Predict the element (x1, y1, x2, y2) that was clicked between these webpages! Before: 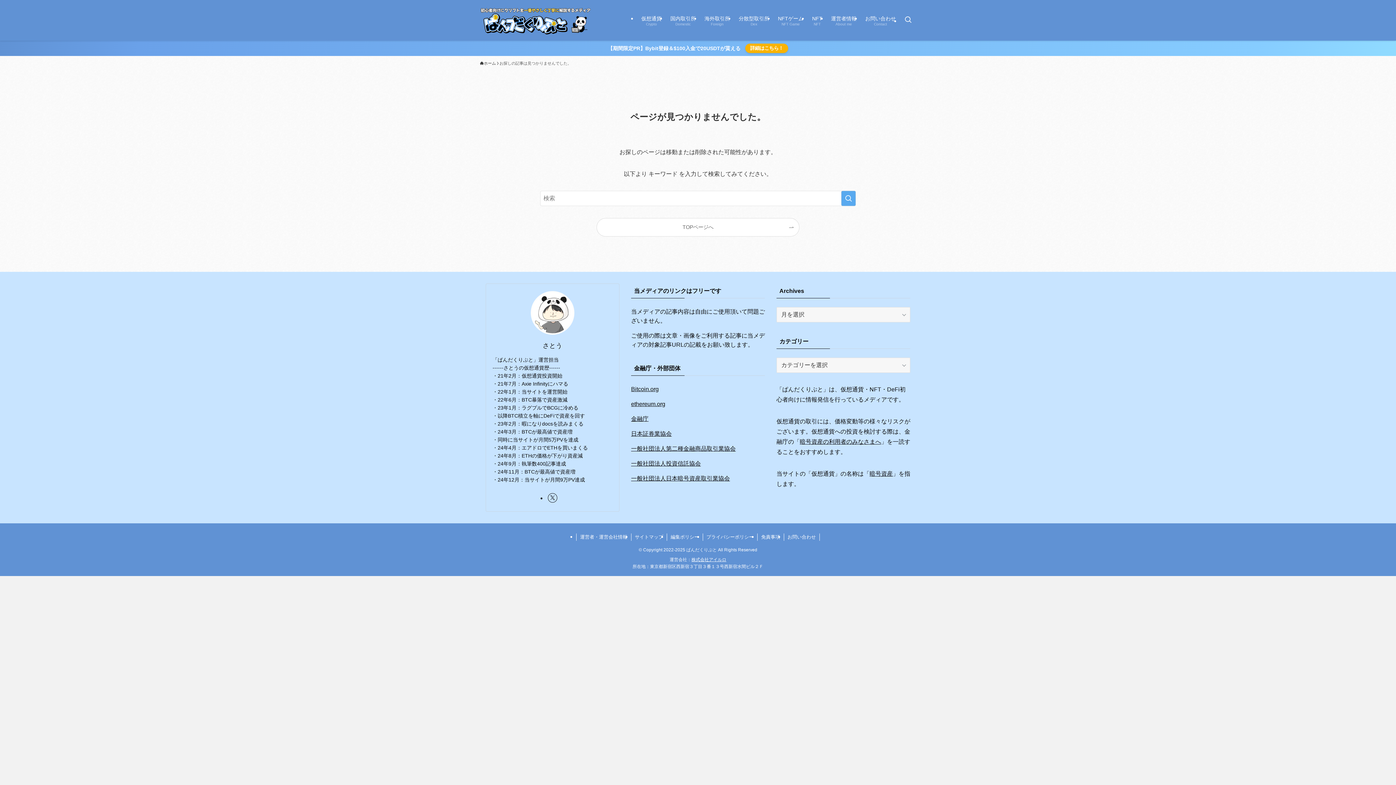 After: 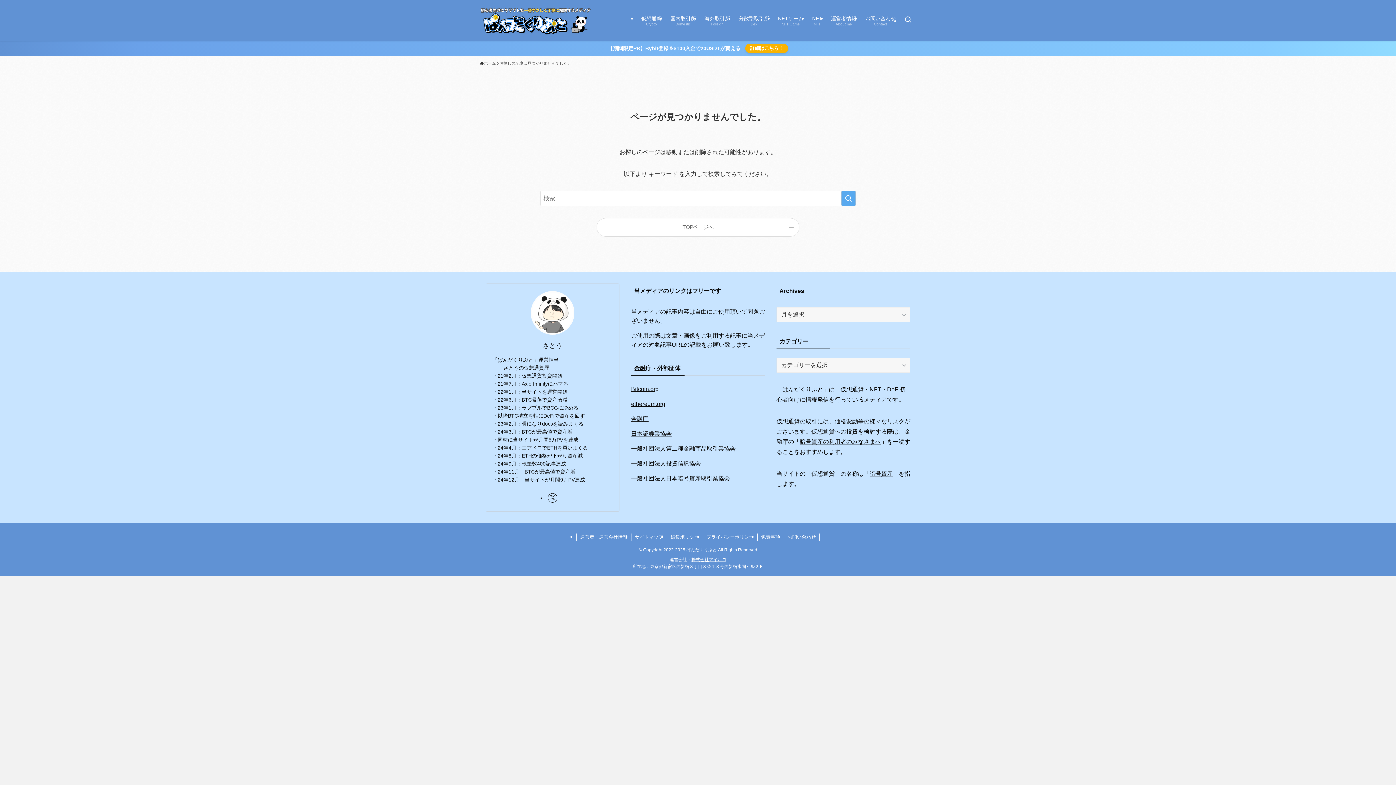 Action: label: Bitcoin.org bbox: (631, 386, 658, 392)